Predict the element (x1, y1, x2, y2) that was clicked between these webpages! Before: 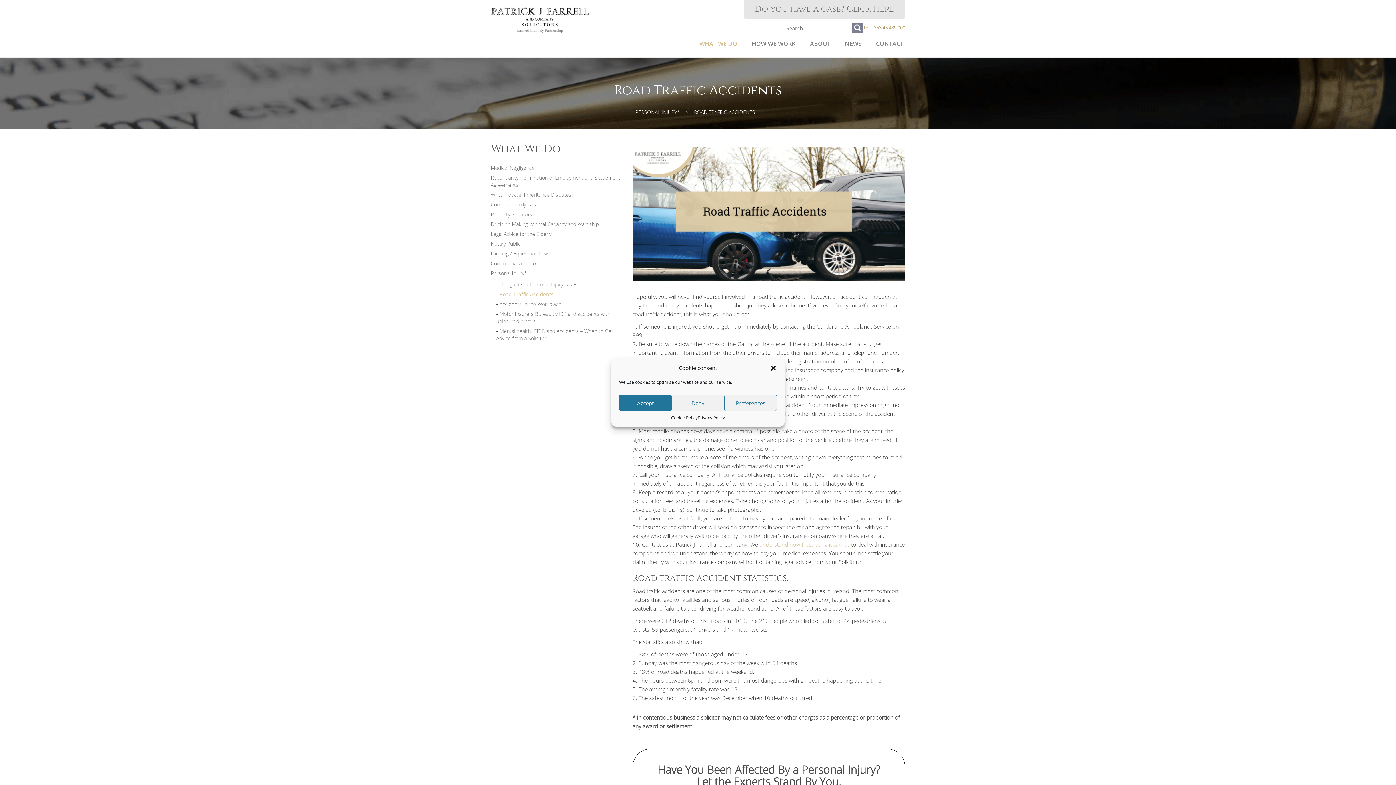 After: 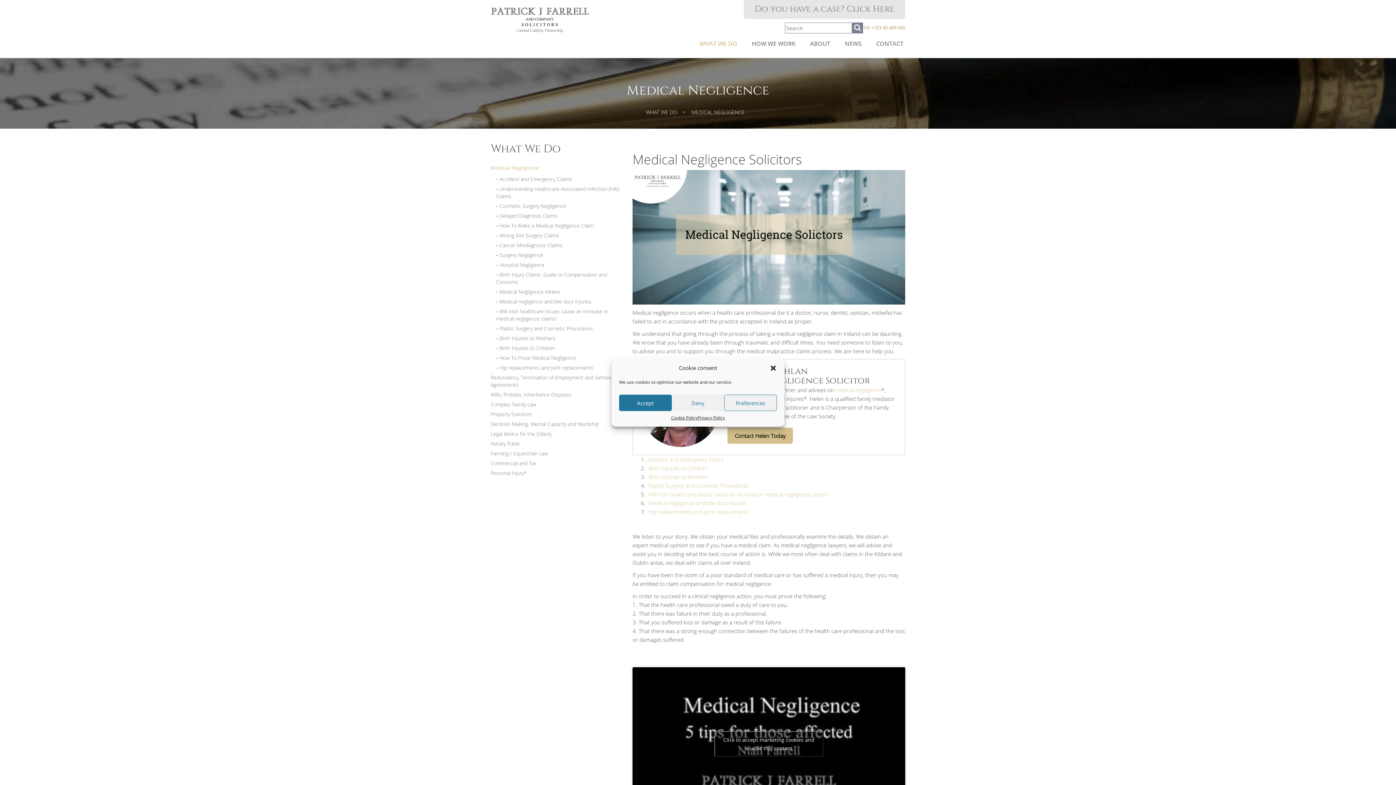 Action: label: Medical Negligence bbox: (490, 164, 534, 171)